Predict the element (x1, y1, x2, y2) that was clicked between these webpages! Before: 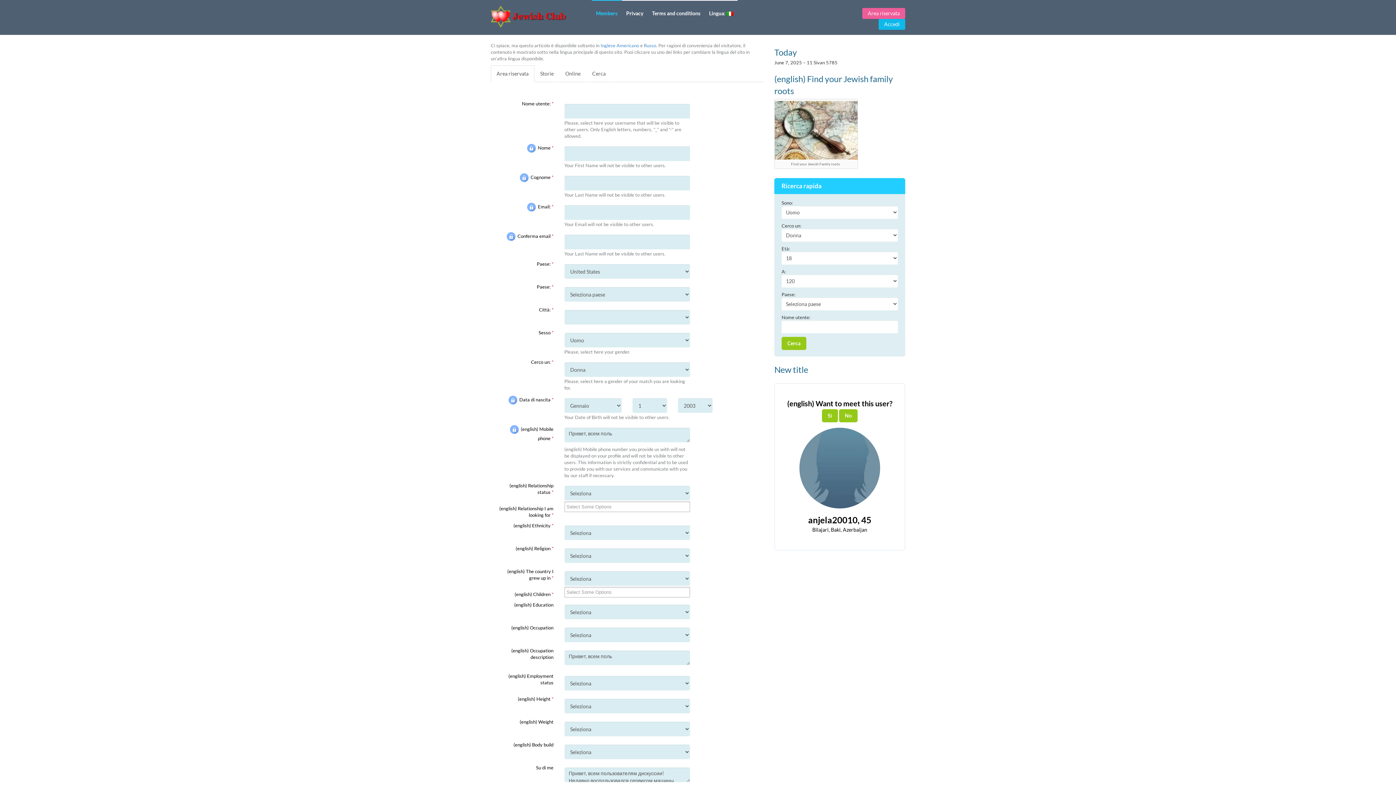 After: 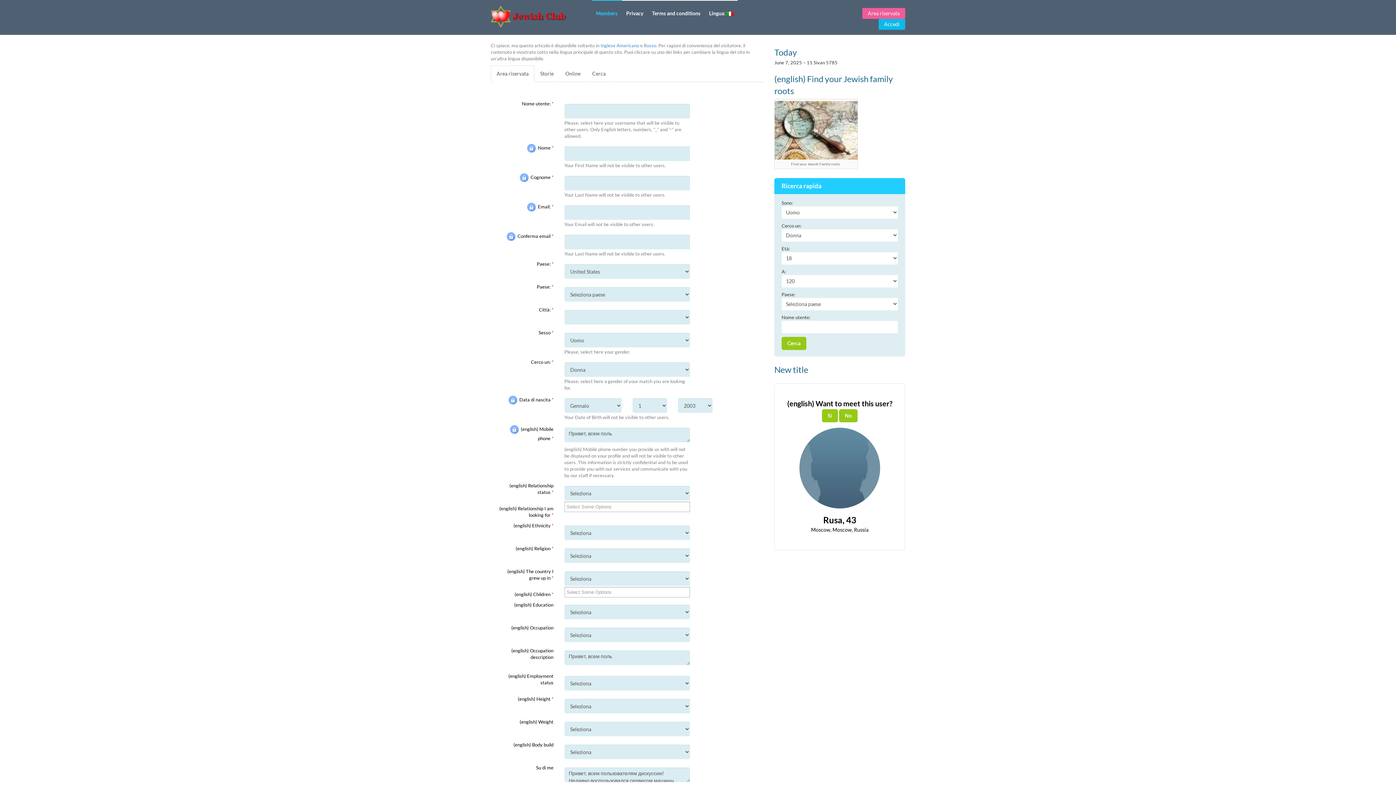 Action: bbox: (799, 464, 880, 470)